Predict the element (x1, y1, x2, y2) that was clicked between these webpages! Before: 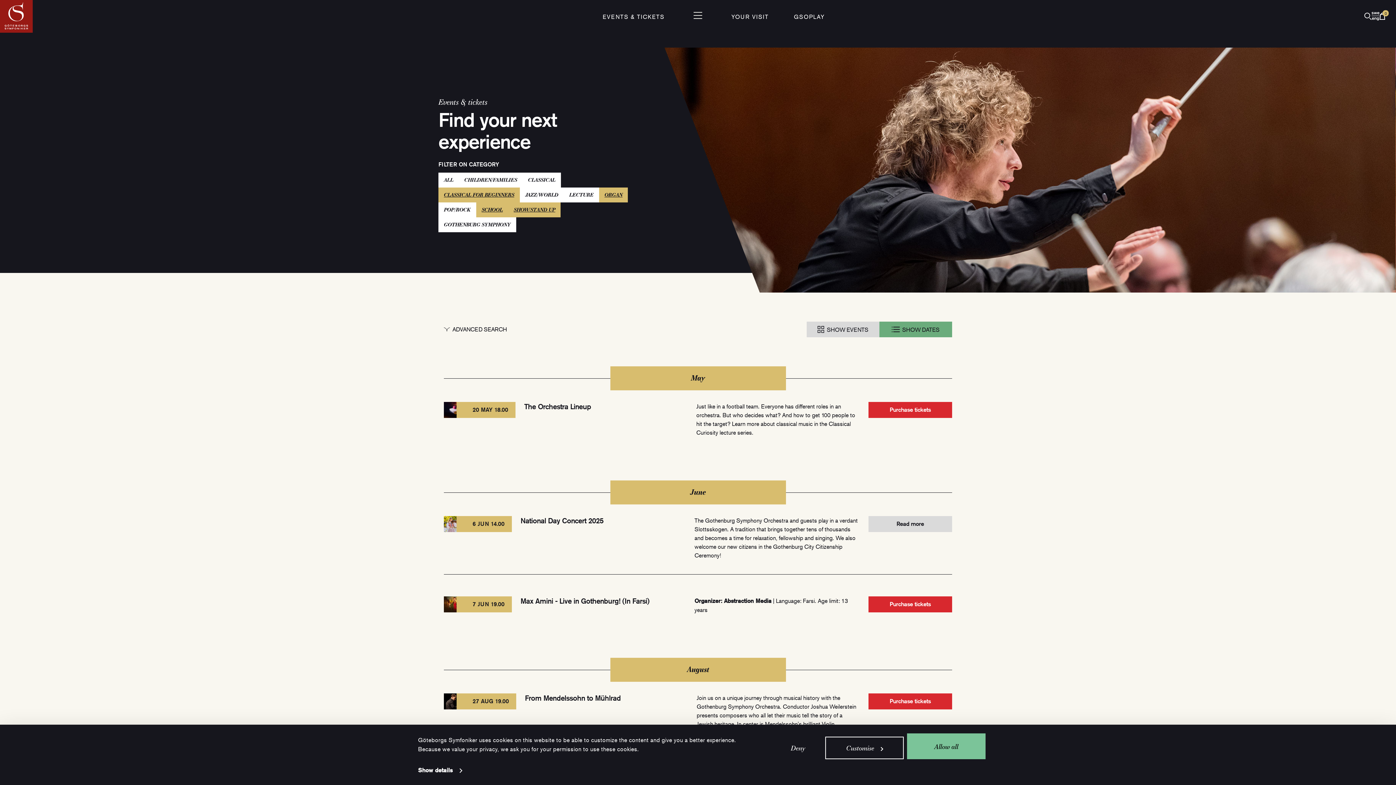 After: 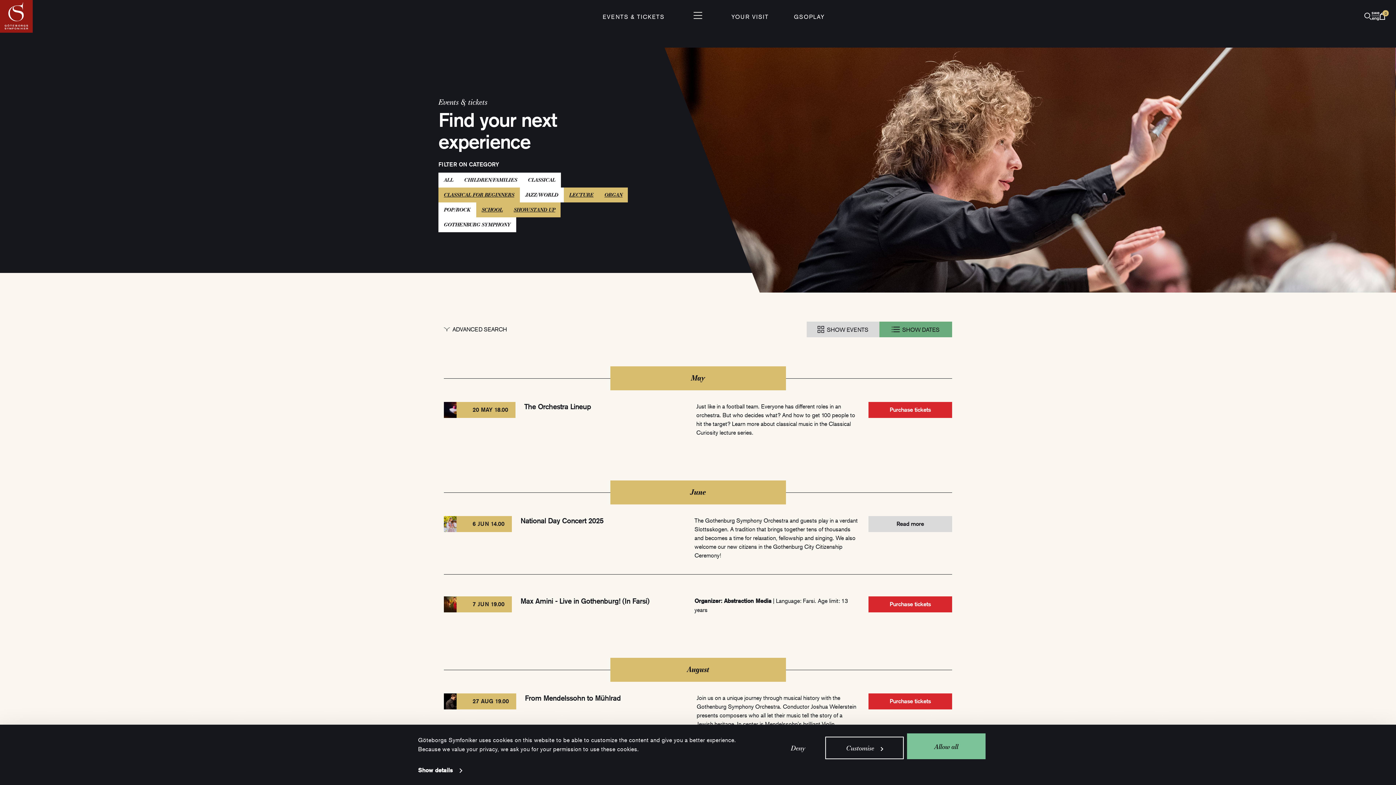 Action: bbox: (563, 187, 599, 202) label: LECTURE